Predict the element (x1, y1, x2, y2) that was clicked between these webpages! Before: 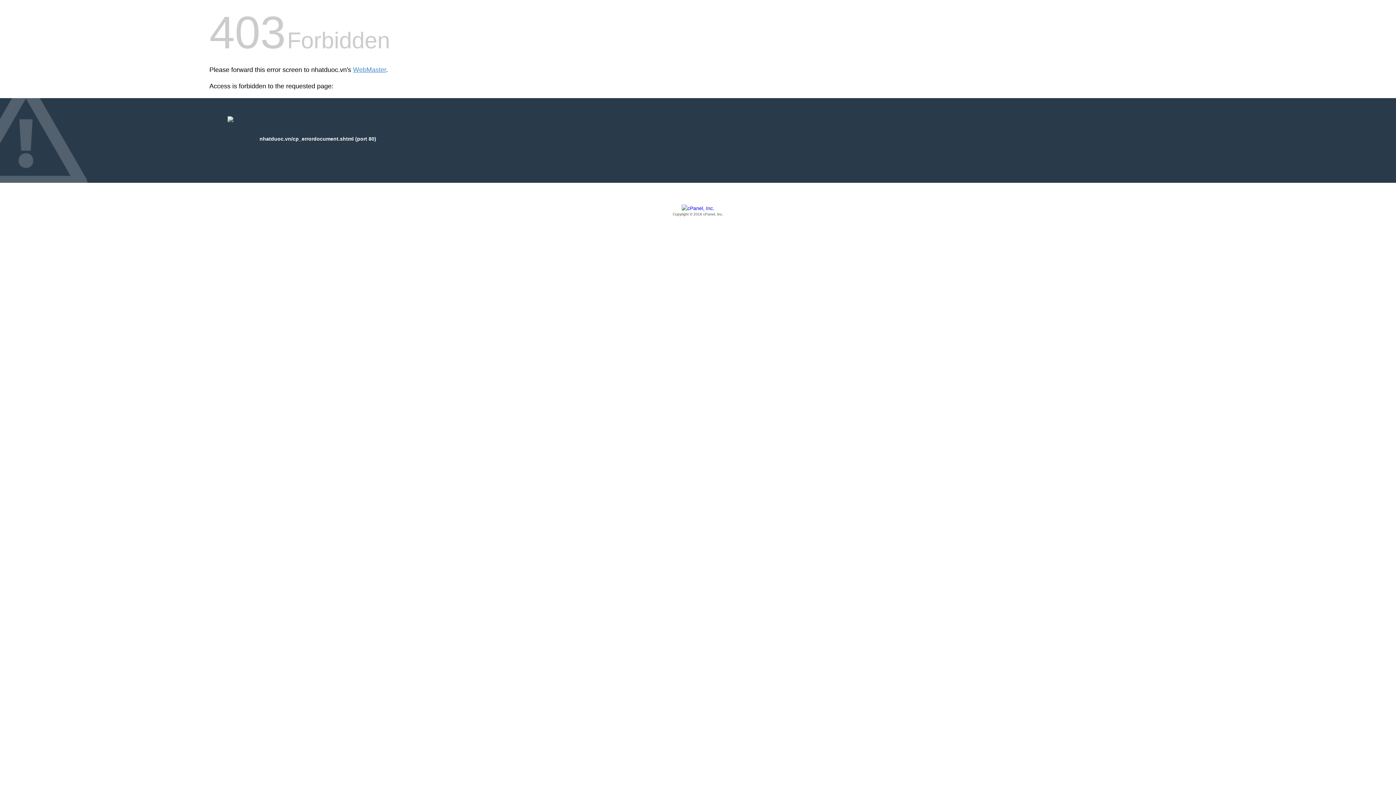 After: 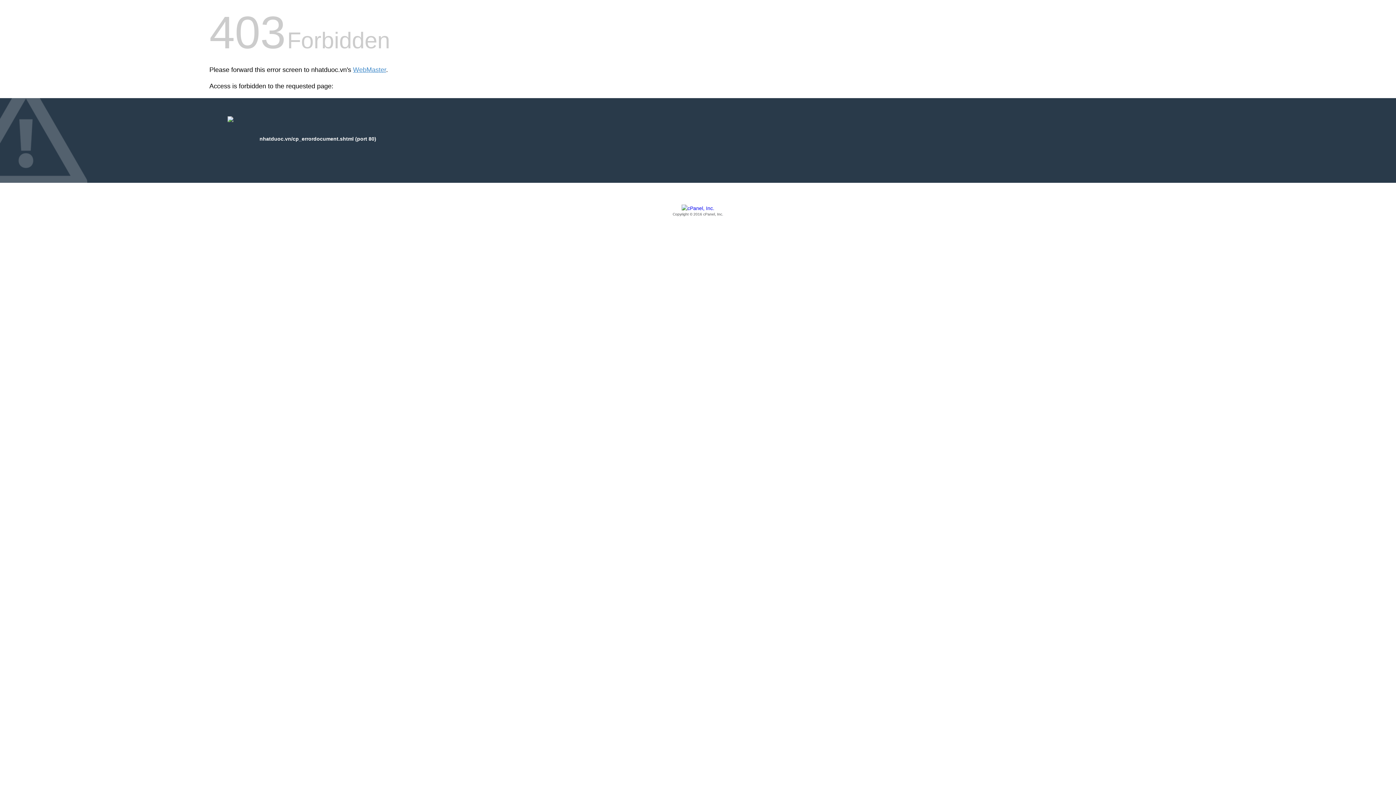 Action: label: Copyright © 2016 cPanel, Inc. bbox: (209, 205, 1186, 217)